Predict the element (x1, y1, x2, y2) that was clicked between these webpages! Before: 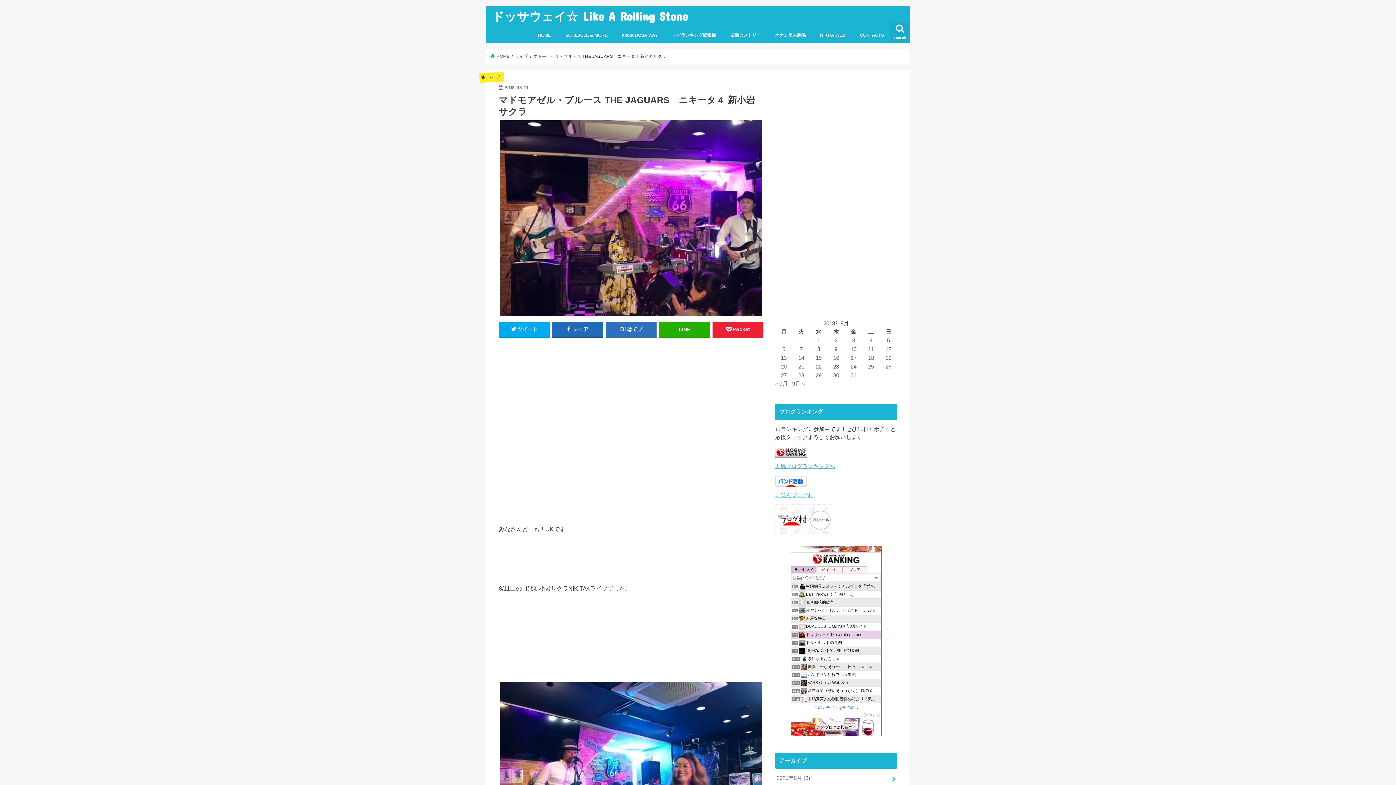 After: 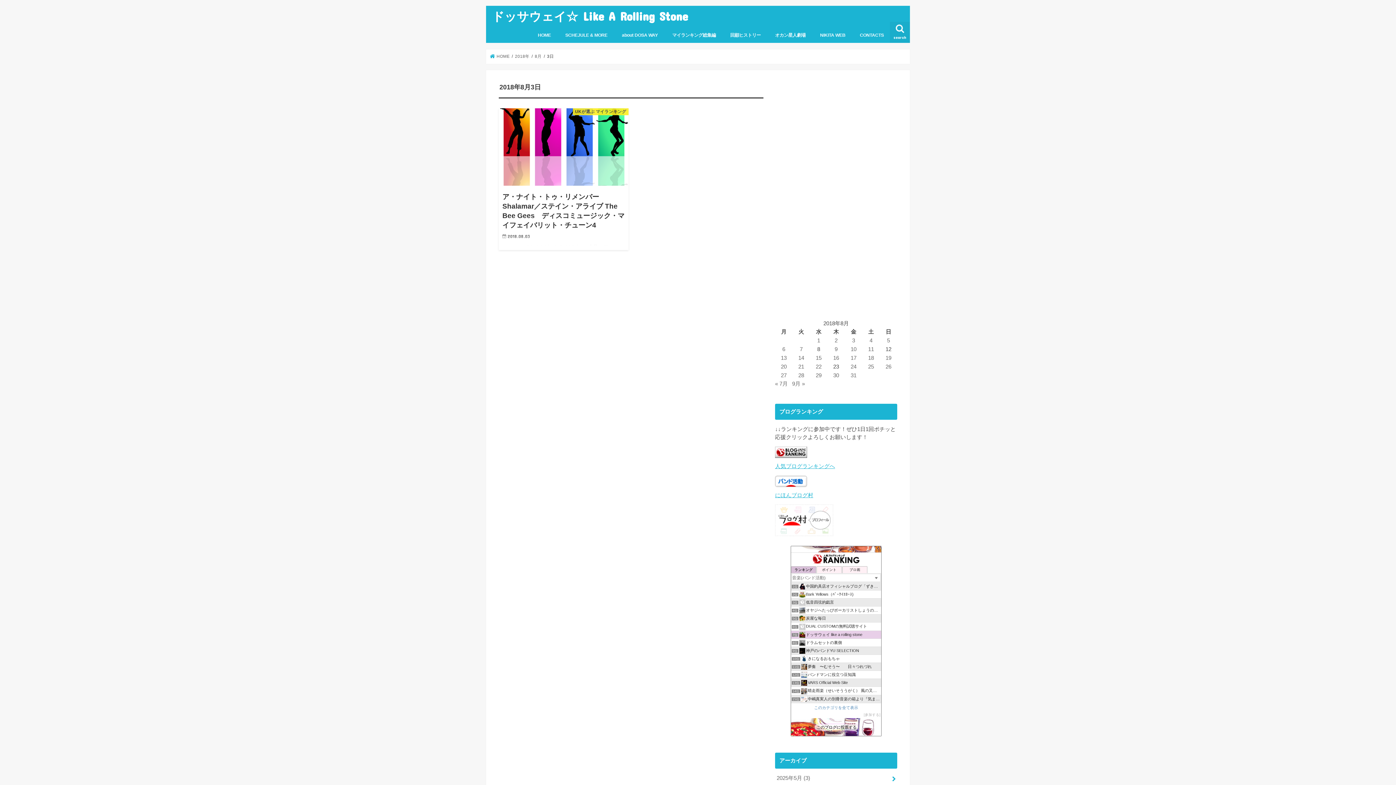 Action: label: 2018年8月3日 に投稿を公開 bbox: (852, 337, 855, 343)